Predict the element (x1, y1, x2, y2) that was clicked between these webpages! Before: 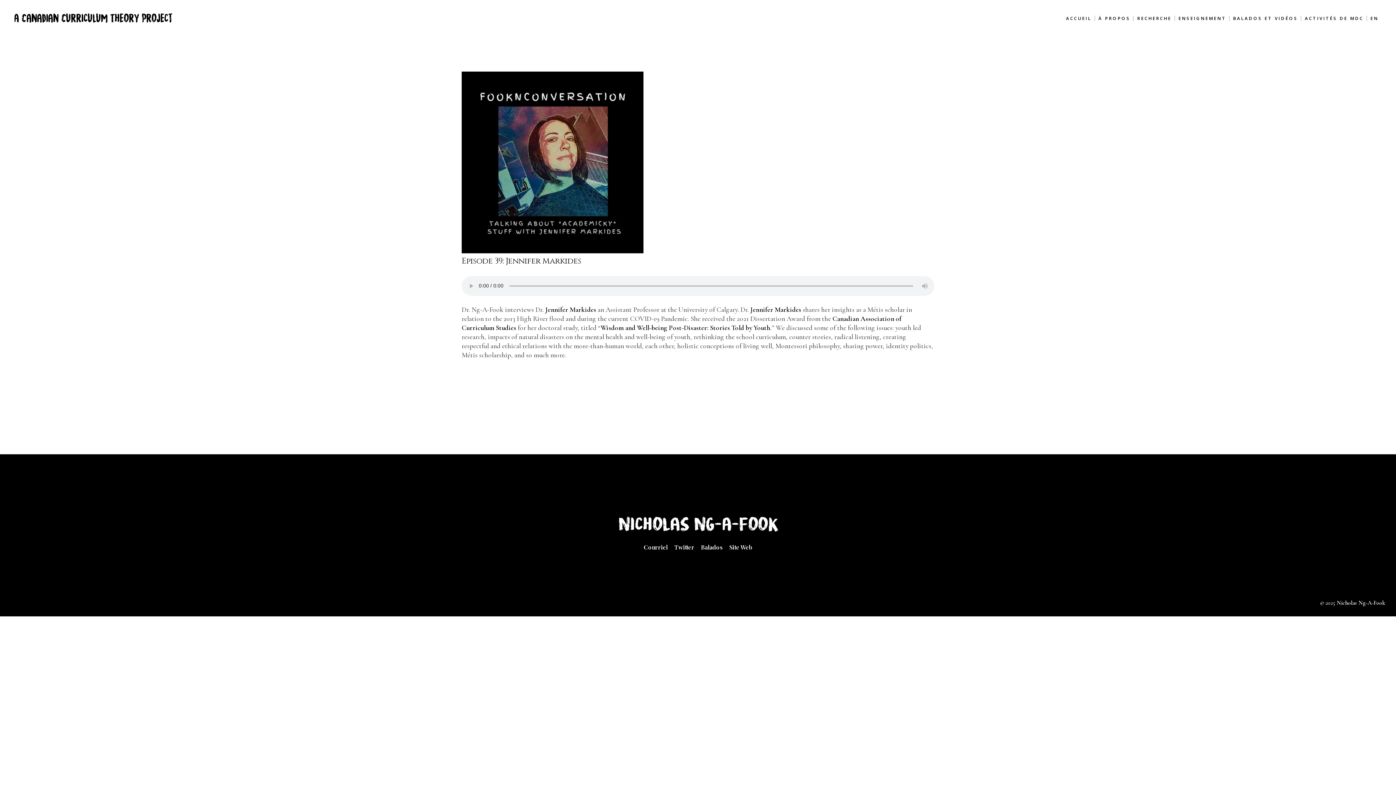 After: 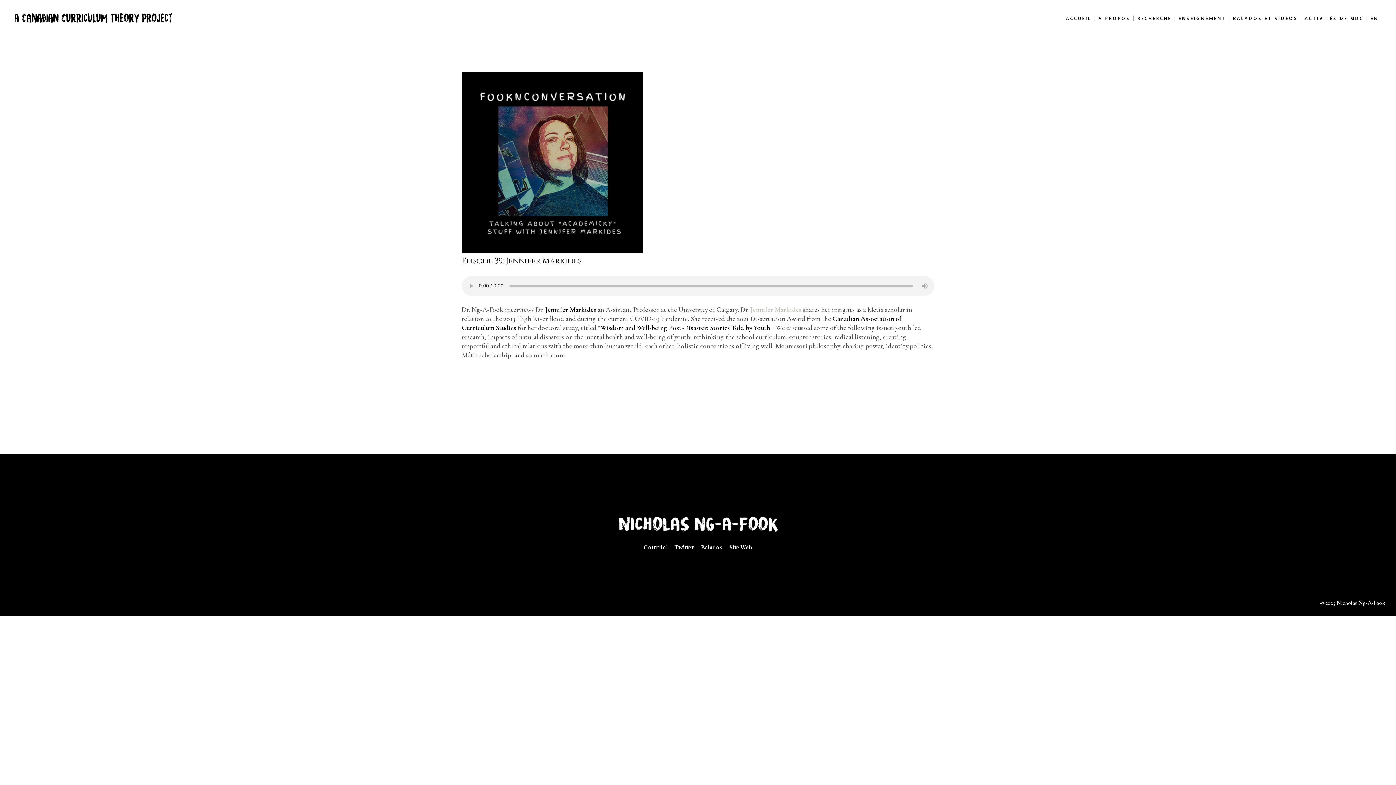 Action: label: Jennifer Markides bbox: (750, 305, 801, 313)